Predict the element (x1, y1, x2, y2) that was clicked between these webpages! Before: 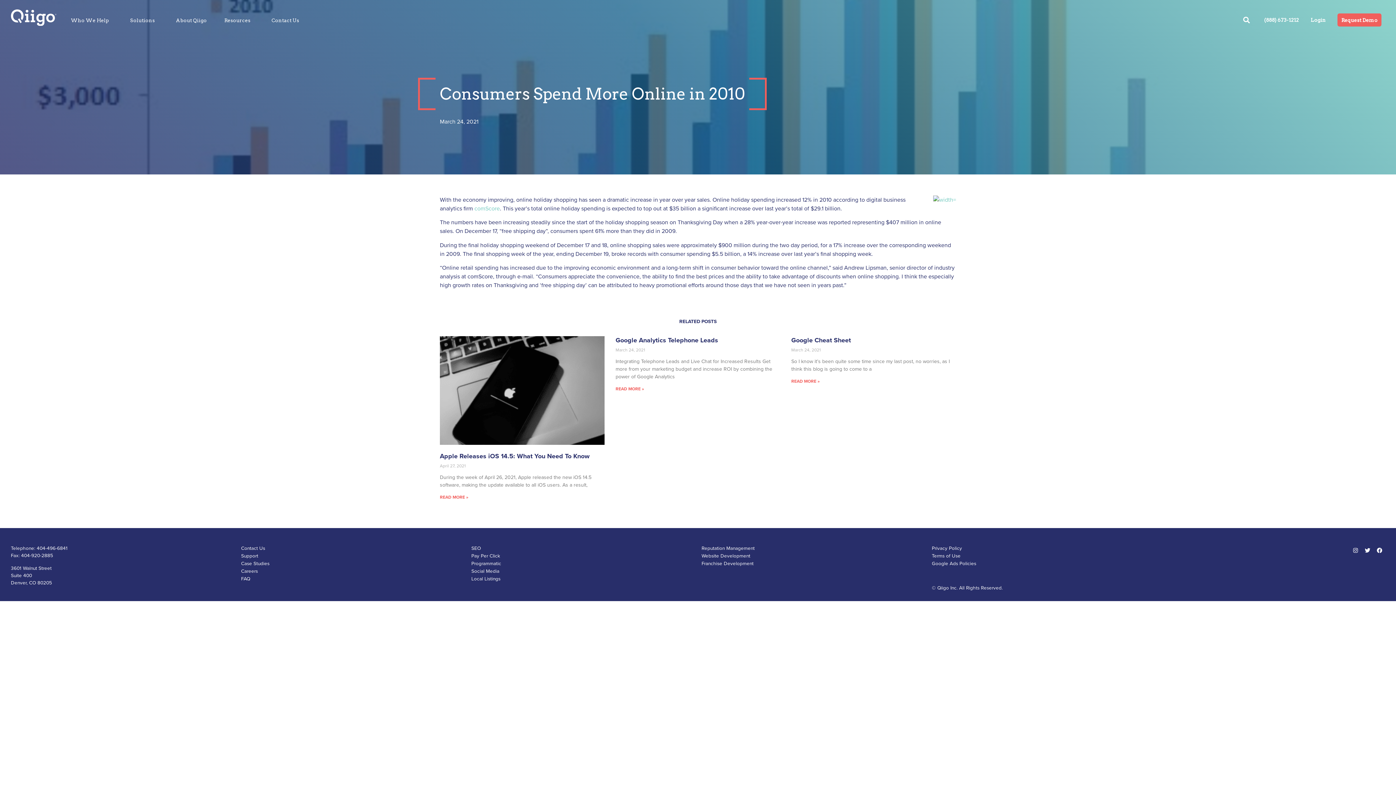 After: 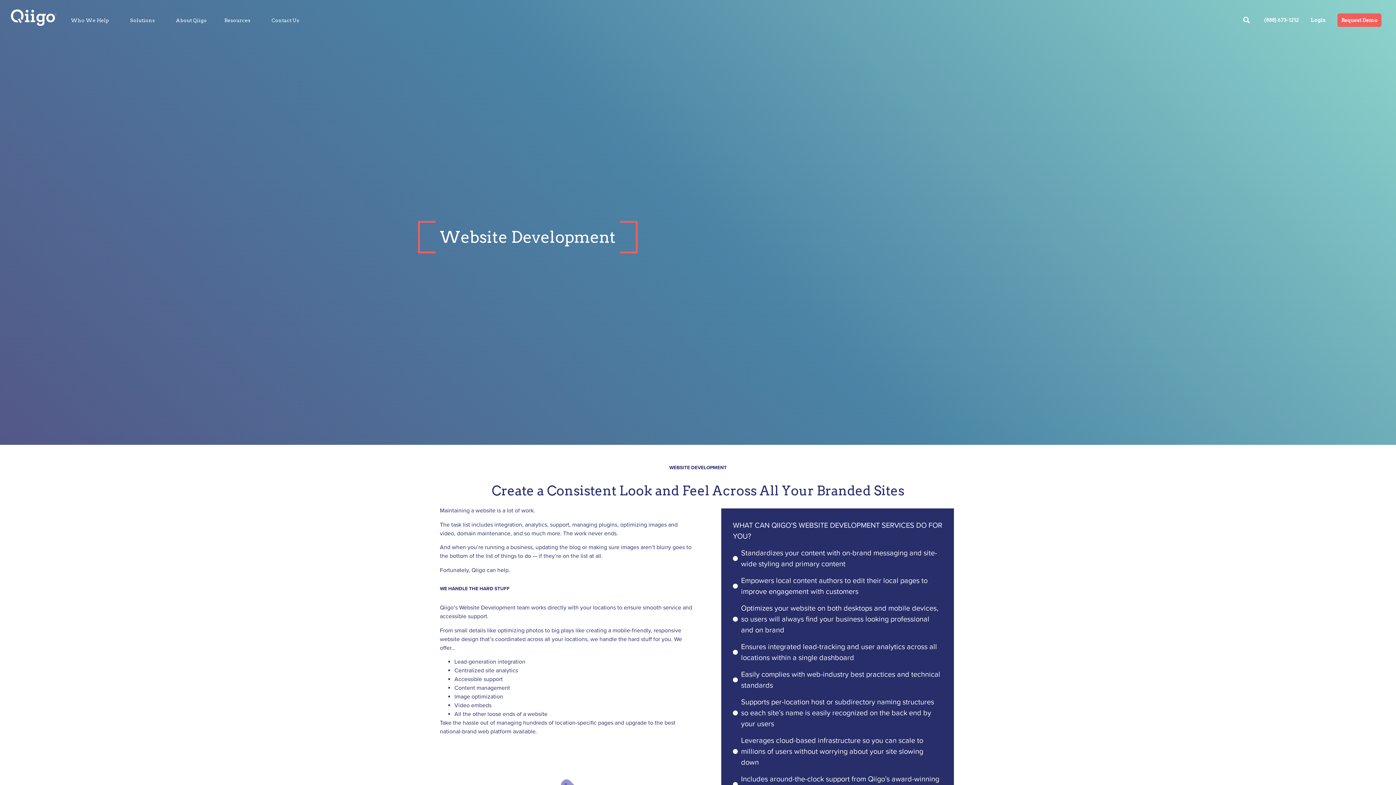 Action: label: Website Development bbox: (701, 552, 924, 560)